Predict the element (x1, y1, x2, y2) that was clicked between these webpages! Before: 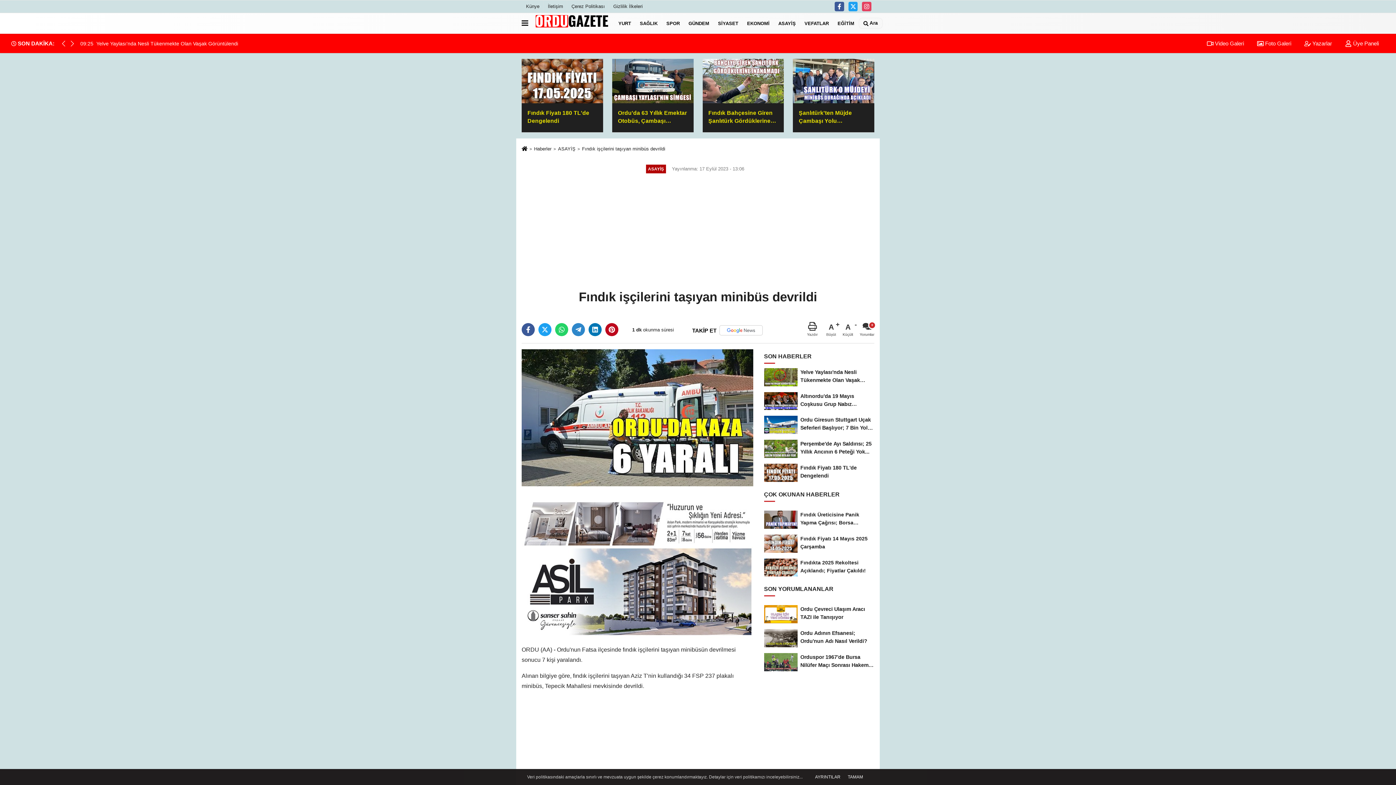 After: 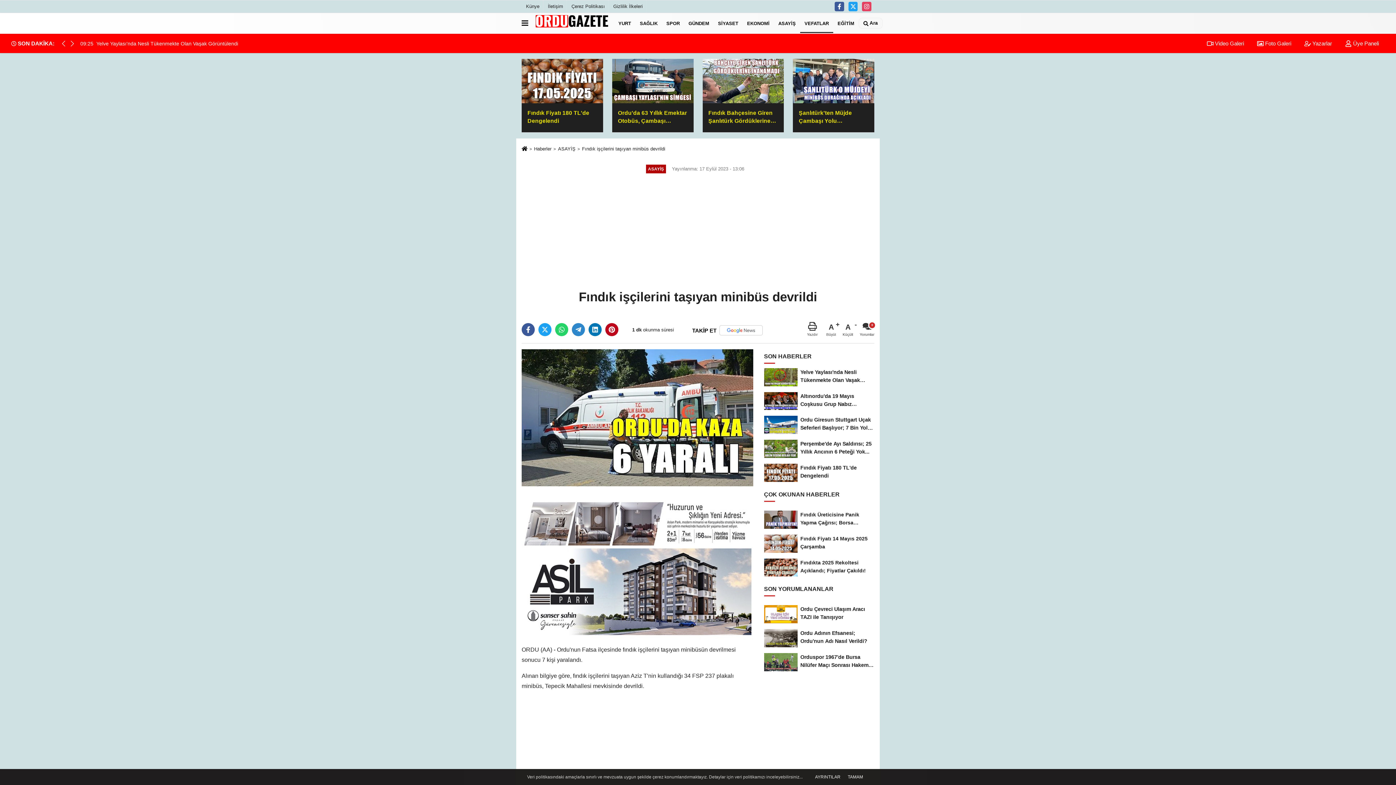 Action: label: VEFATLAR bbox: (800, 13, 833, 32)